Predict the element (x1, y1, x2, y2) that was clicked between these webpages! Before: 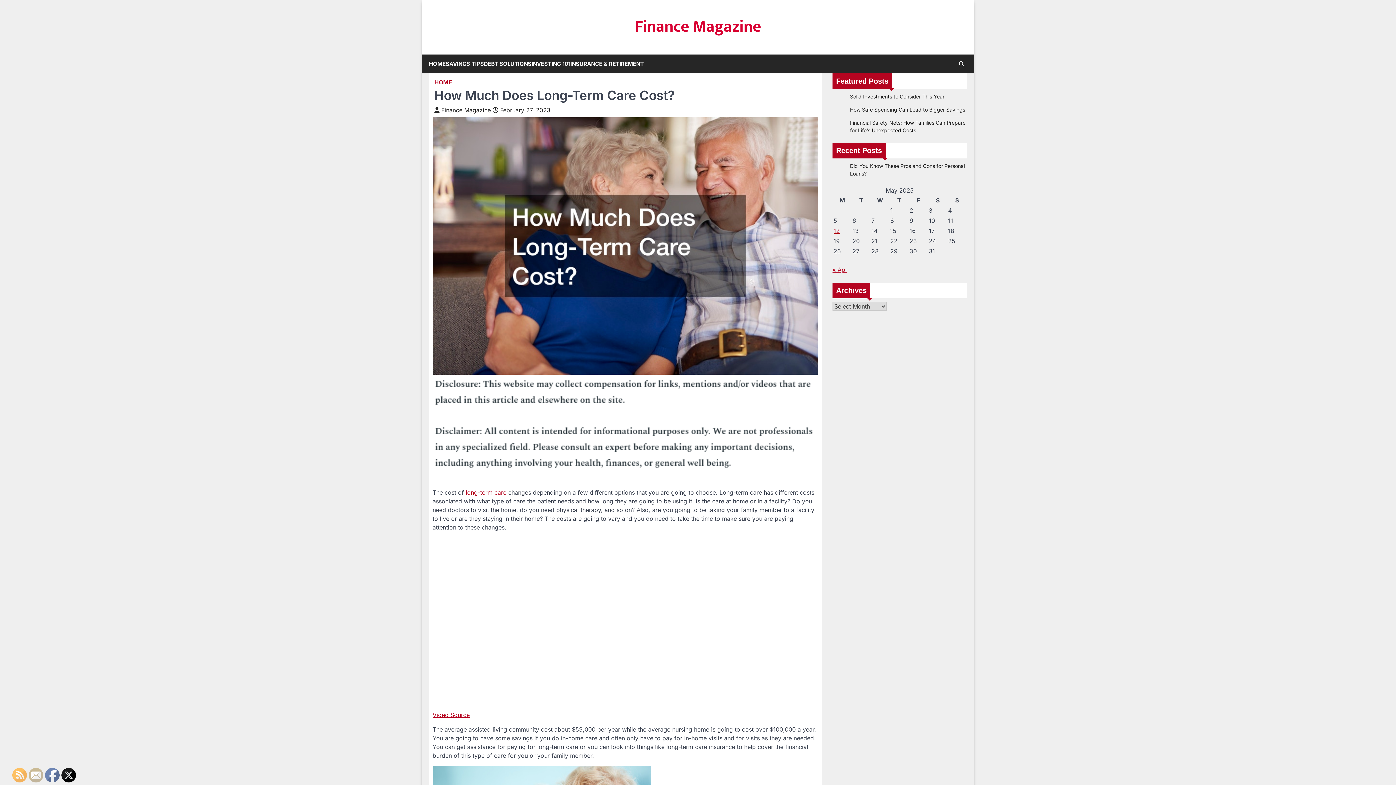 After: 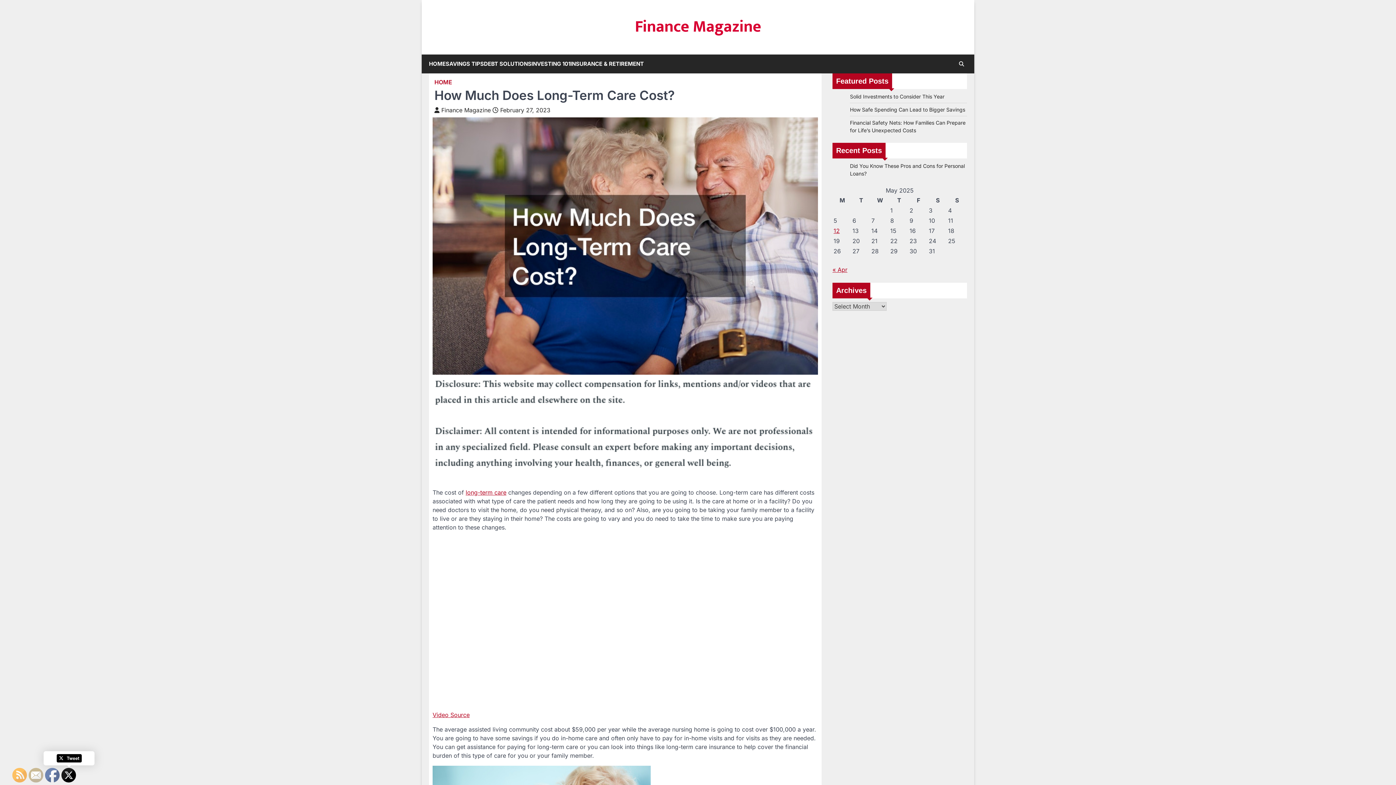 Action: bbox: (61, 768, 76, 783)